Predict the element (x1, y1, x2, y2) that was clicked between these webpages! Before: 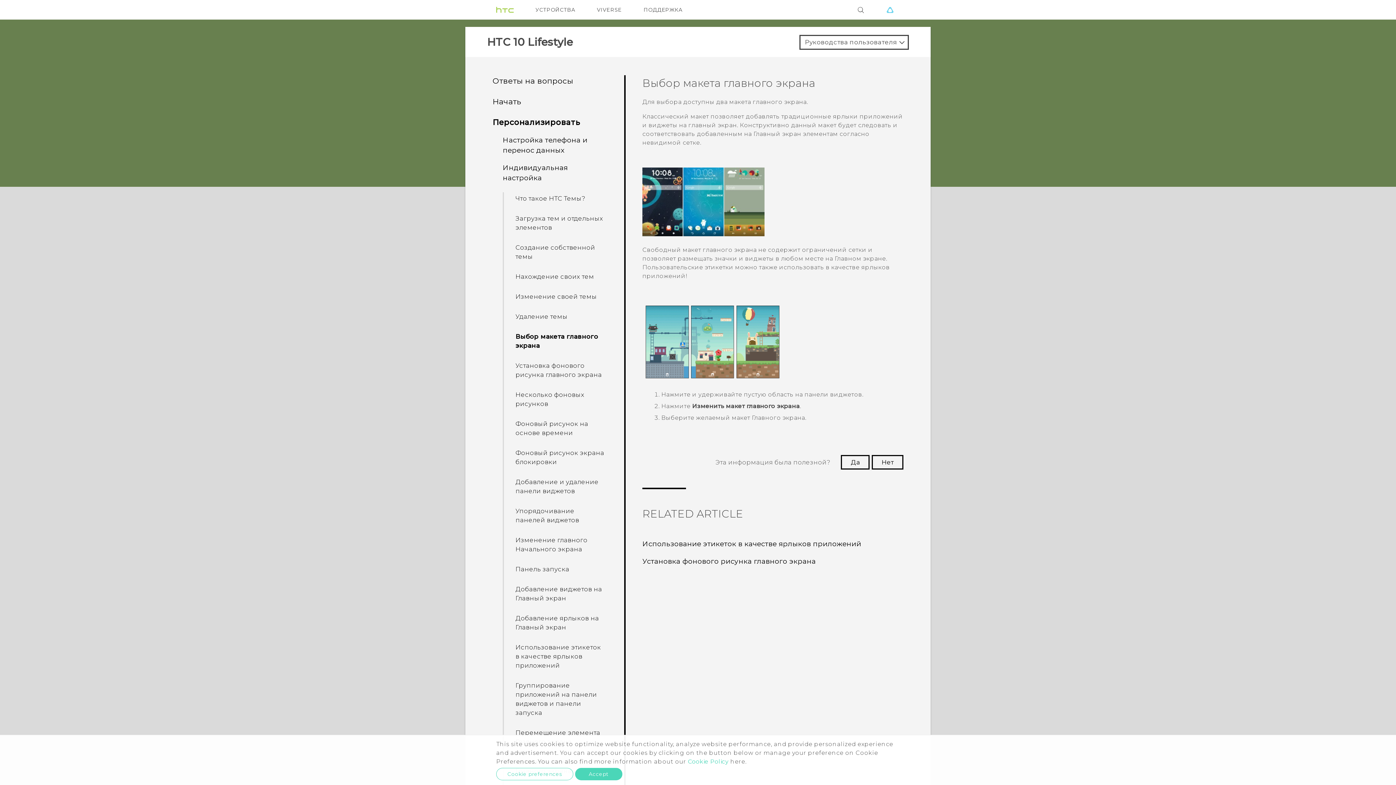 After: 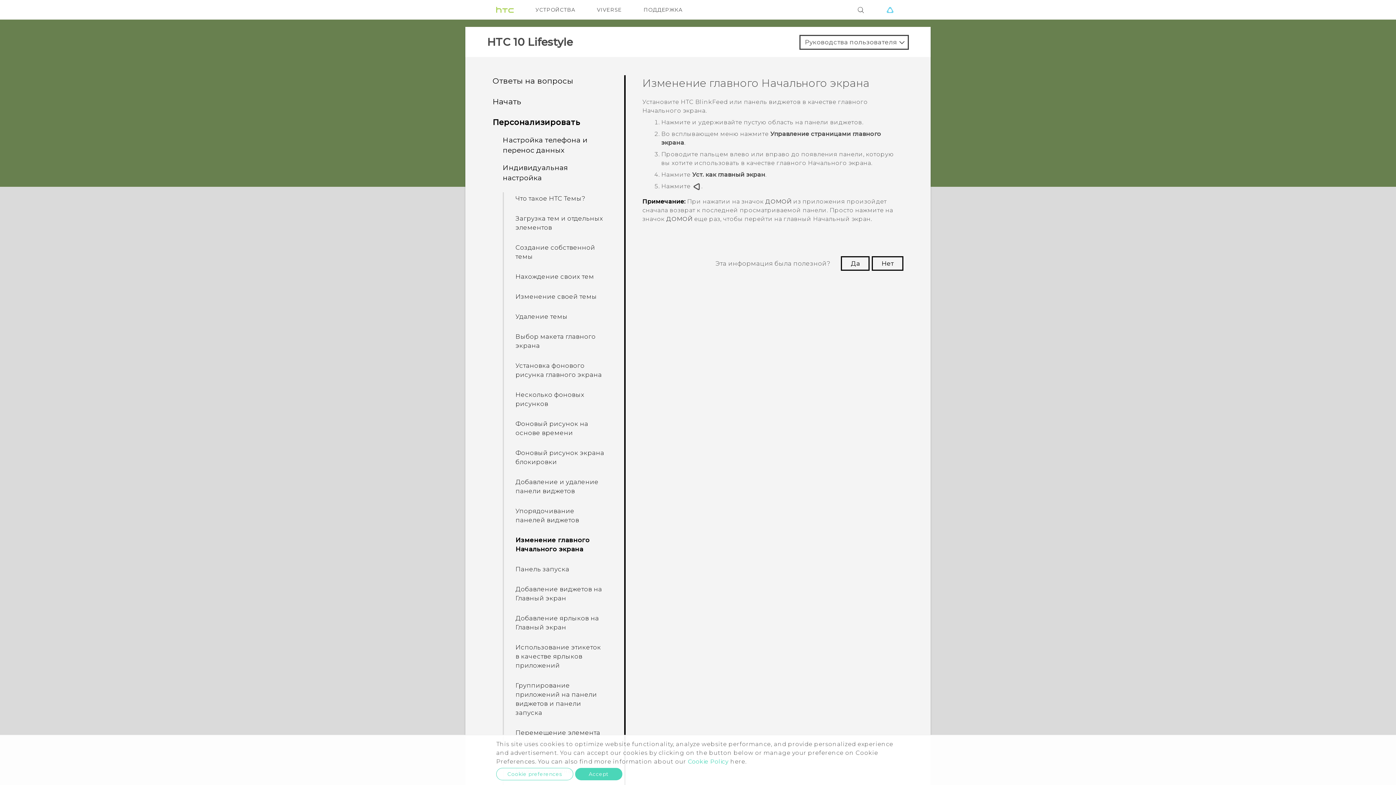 Action: bbox: (512, 534, 608, 556) label: Изменение главного Начального экрана